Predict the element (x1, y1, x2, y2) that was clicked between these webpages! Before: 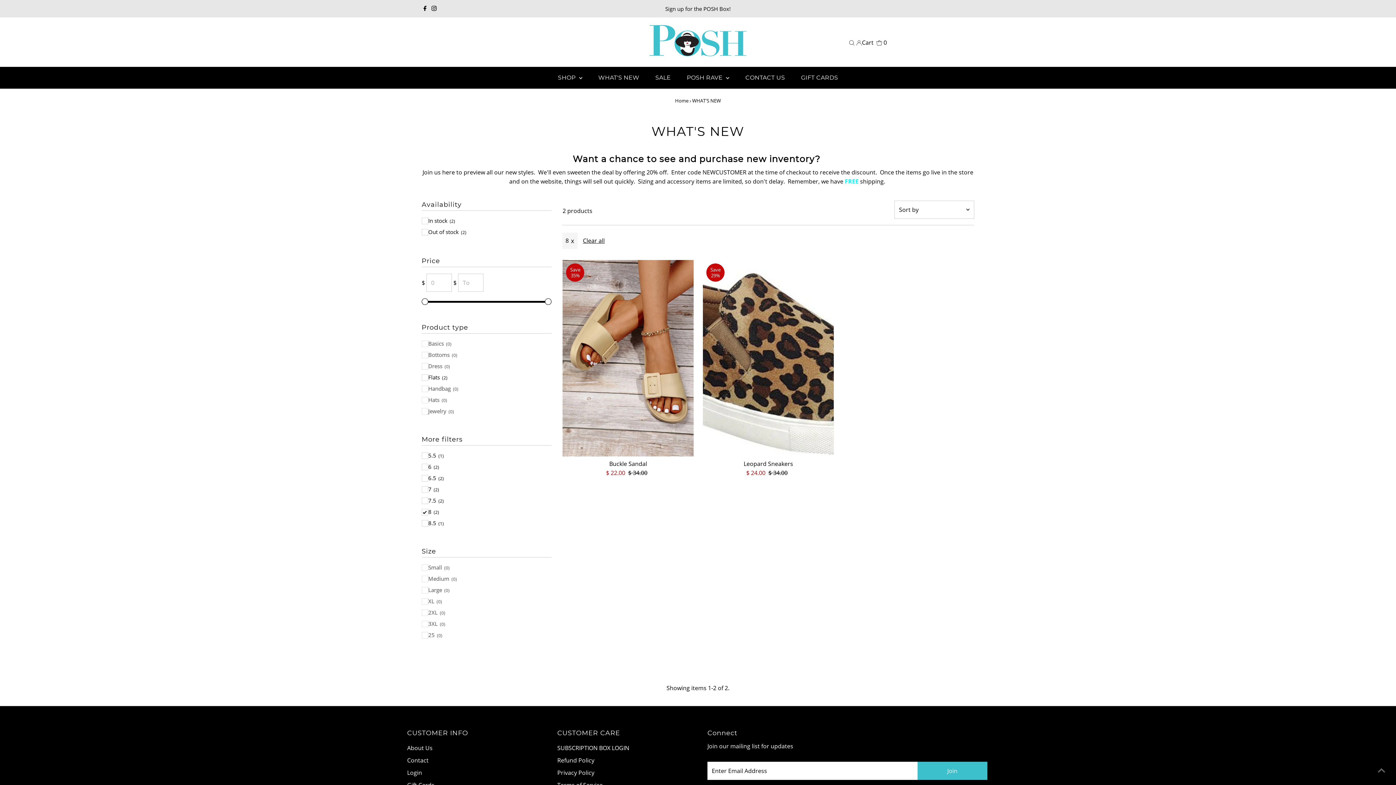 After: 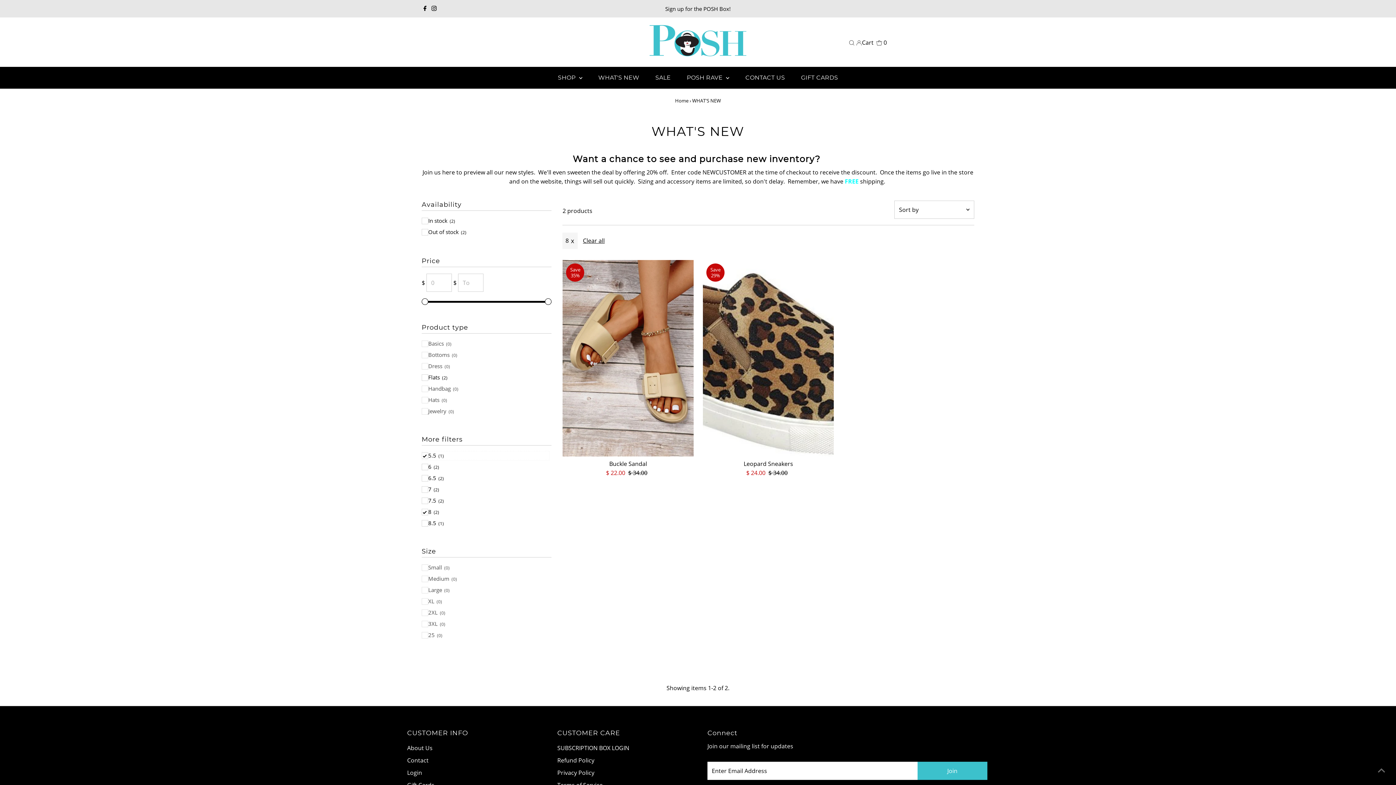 Action: label: 5.5 (1) bbox: (421, 451, 549, 460)